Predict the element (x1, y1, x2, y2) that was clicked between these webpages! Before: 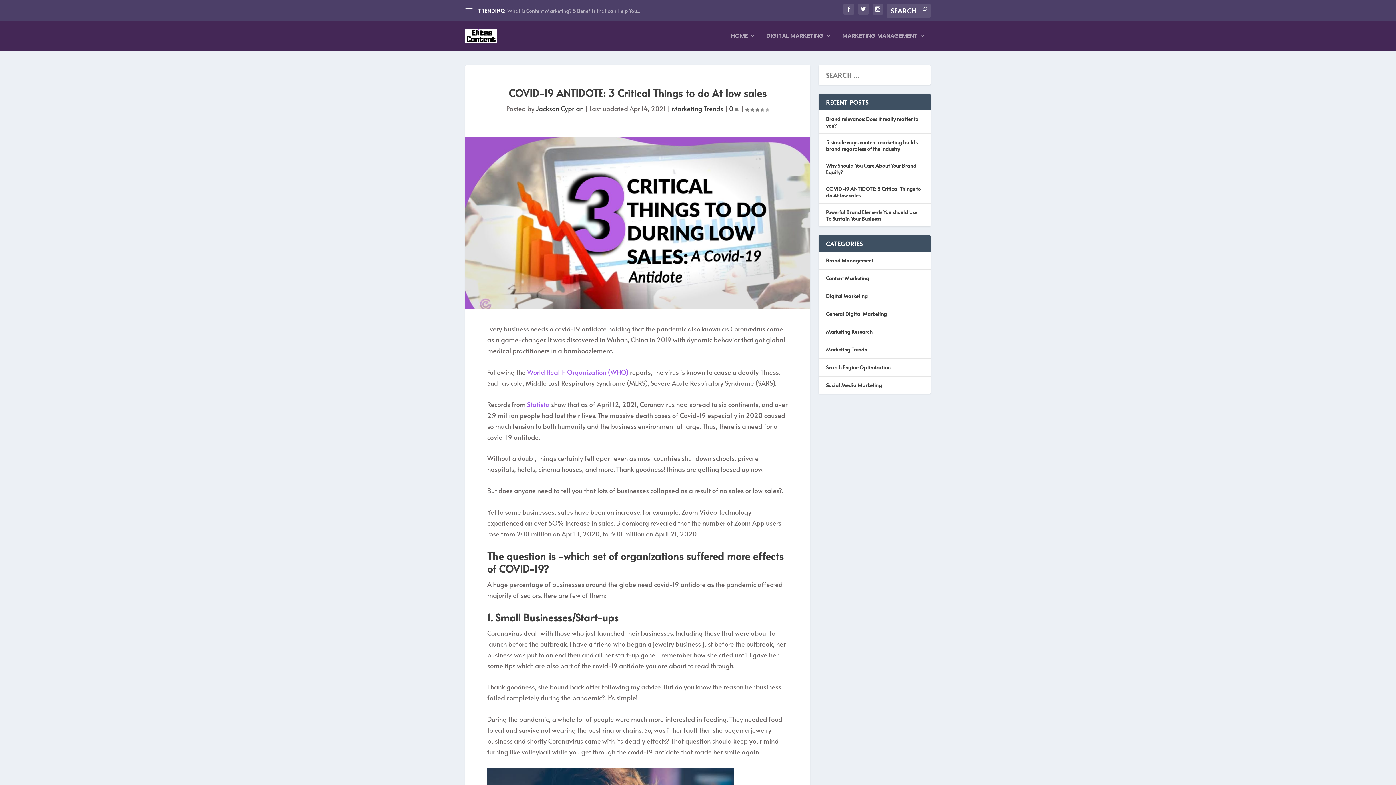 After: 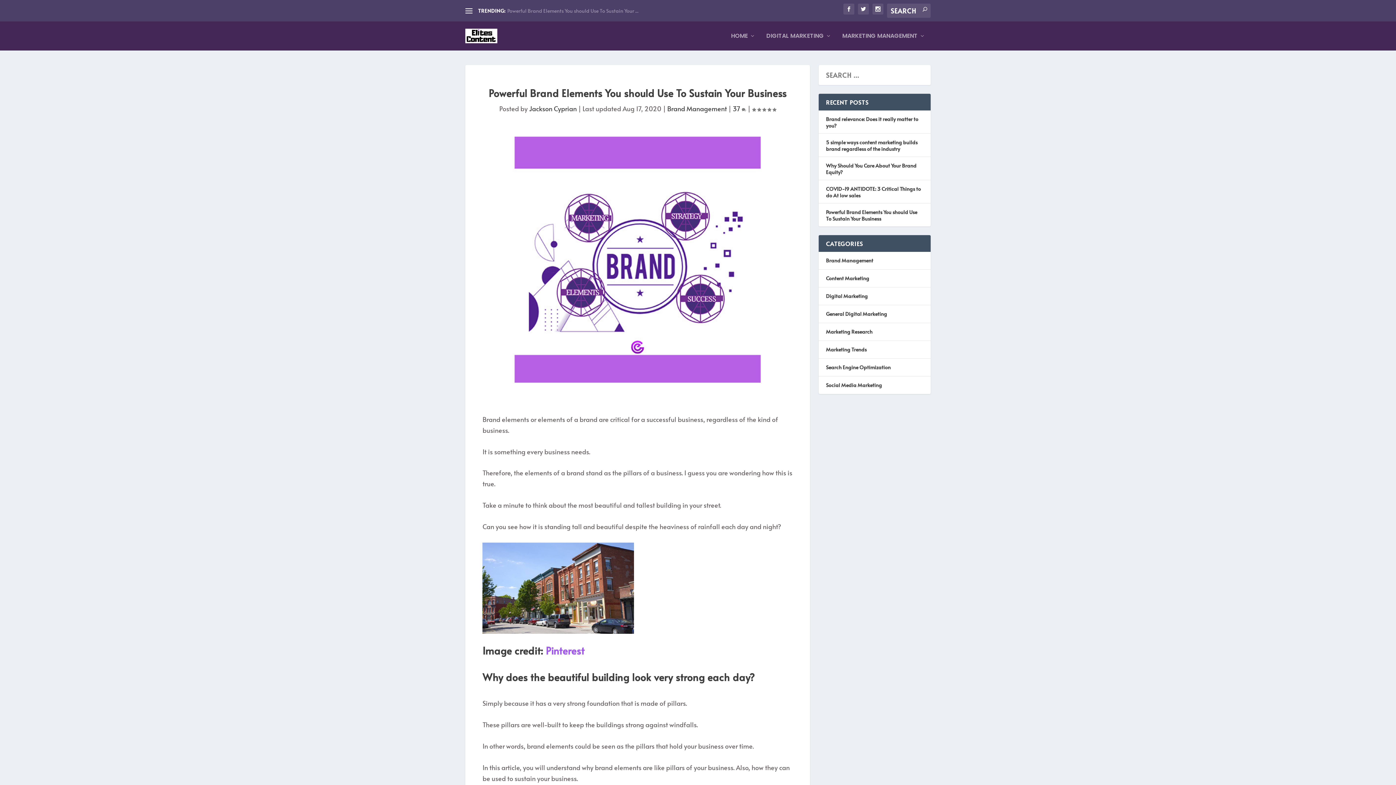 Action: bbox: (507, 7, 638, 14) label: Powerful Brand Elements You should Use To Sustain Your ...